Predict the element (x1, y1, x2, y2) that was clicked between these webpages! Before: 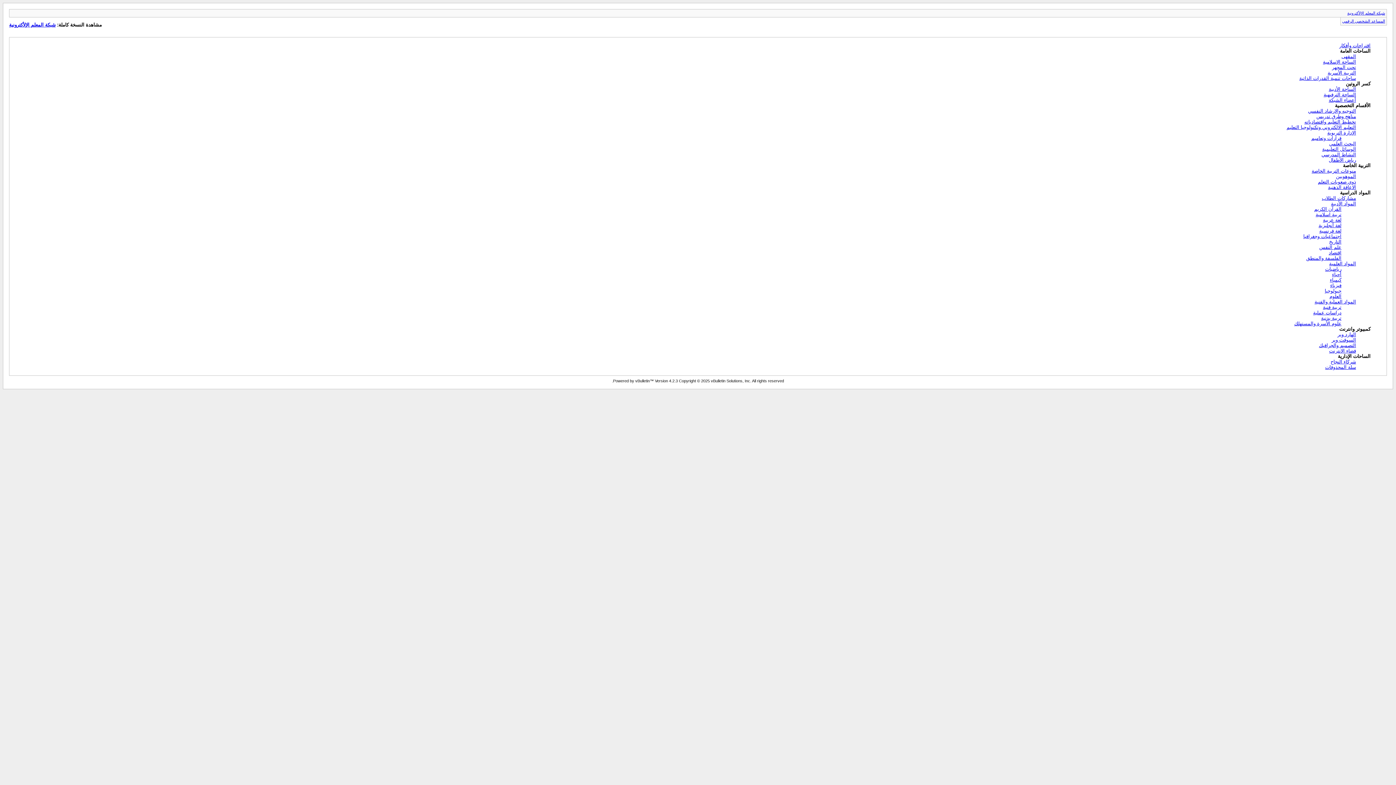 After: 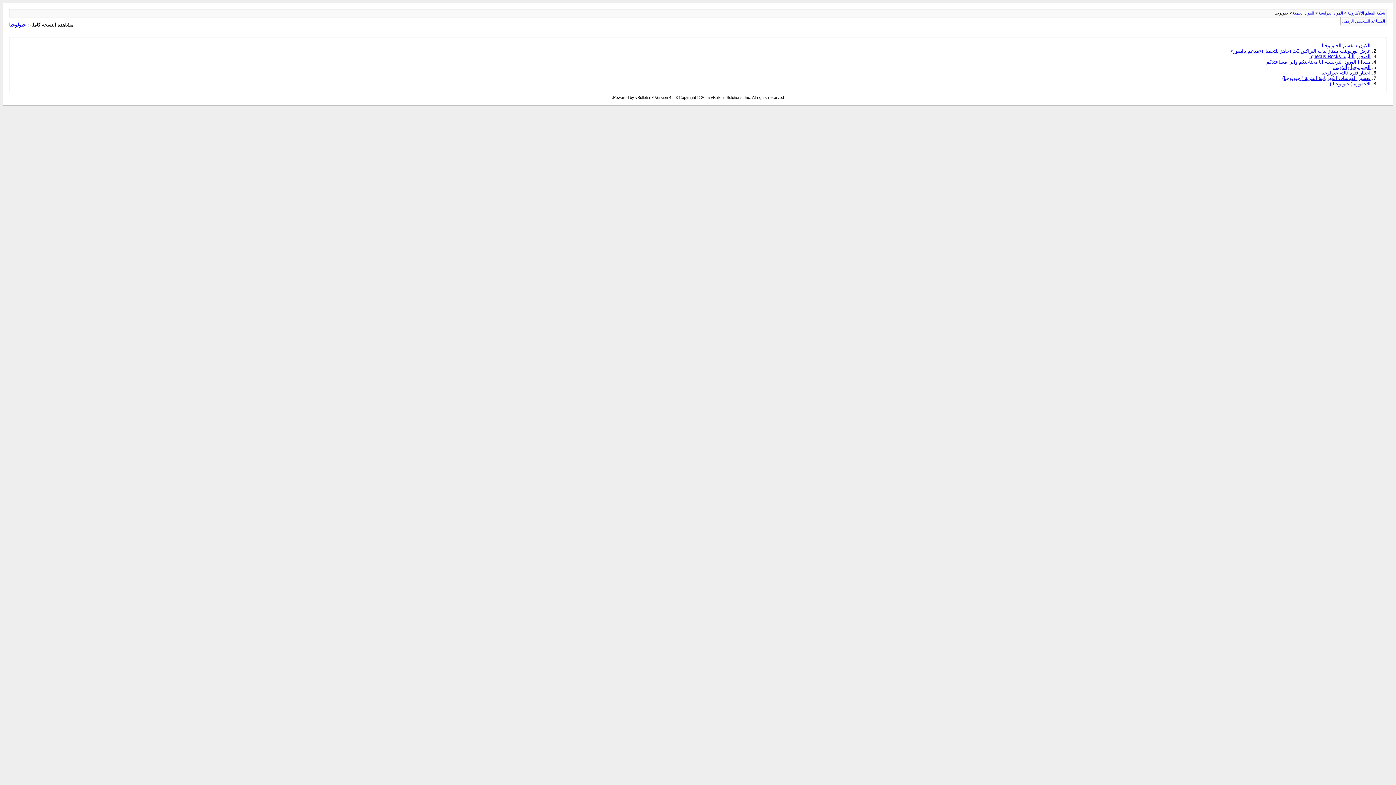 Action: bbox: (1325, 288, 1341, 293) label: جيولوجيا